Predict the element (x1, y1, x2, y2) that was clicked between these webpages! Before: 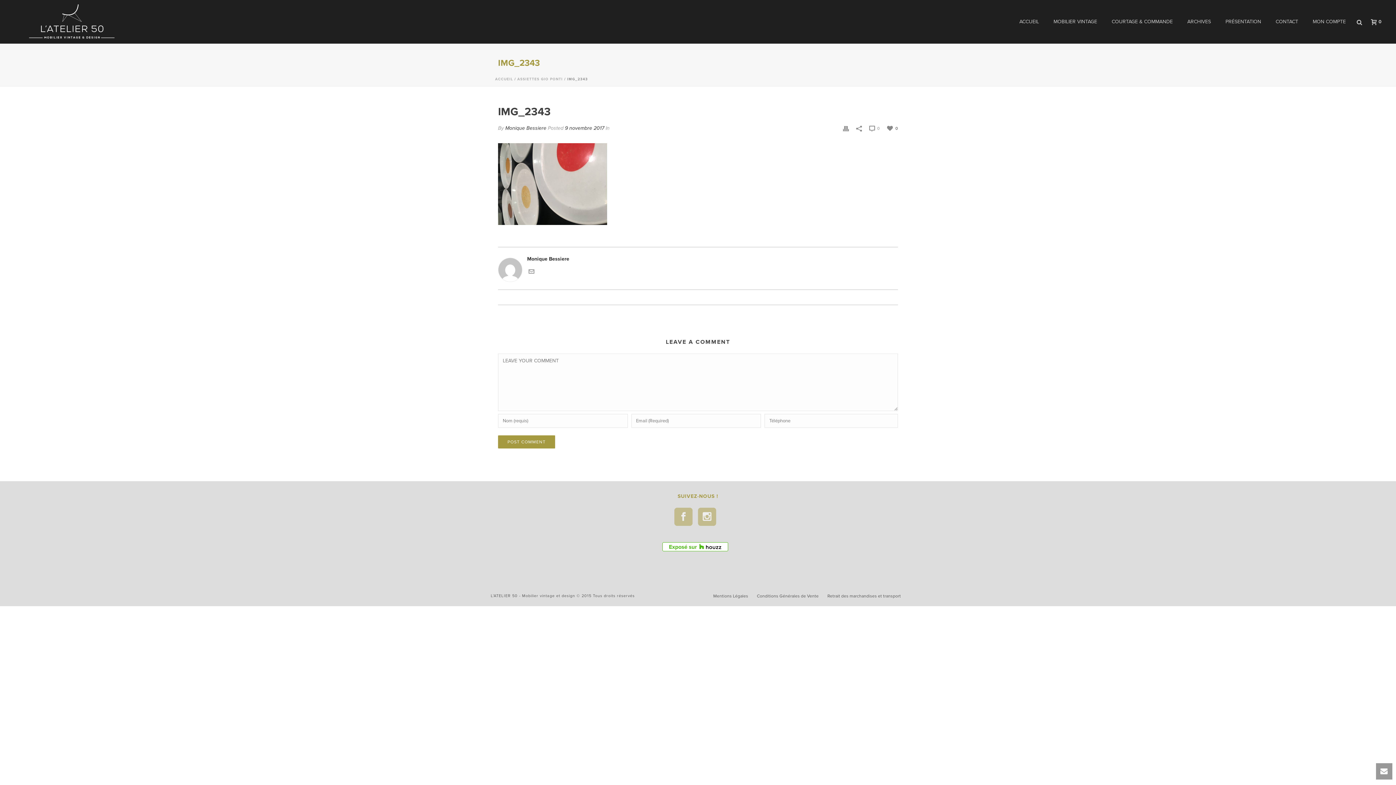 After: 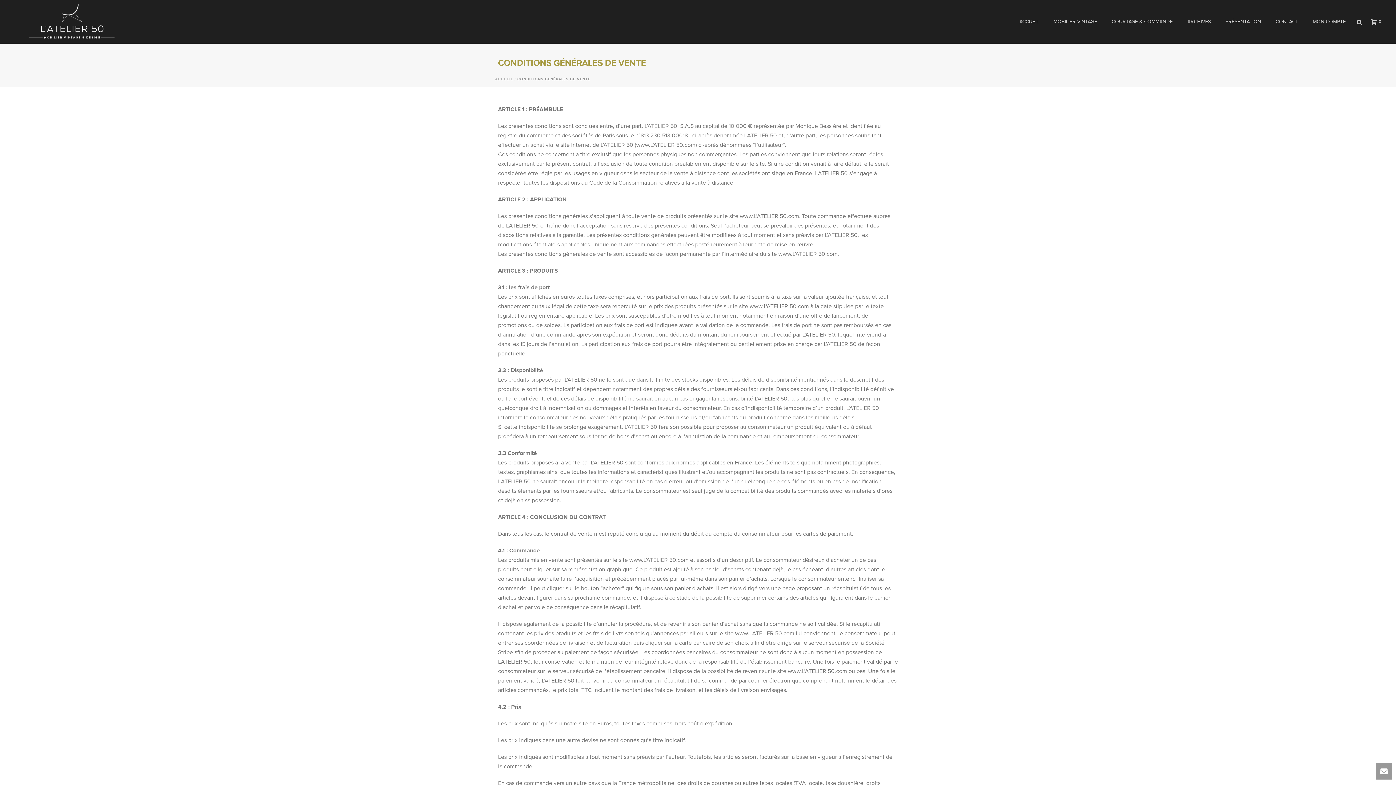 Action: label: Conditions Générales de Vente bbox: (757, 593, 818, 599)